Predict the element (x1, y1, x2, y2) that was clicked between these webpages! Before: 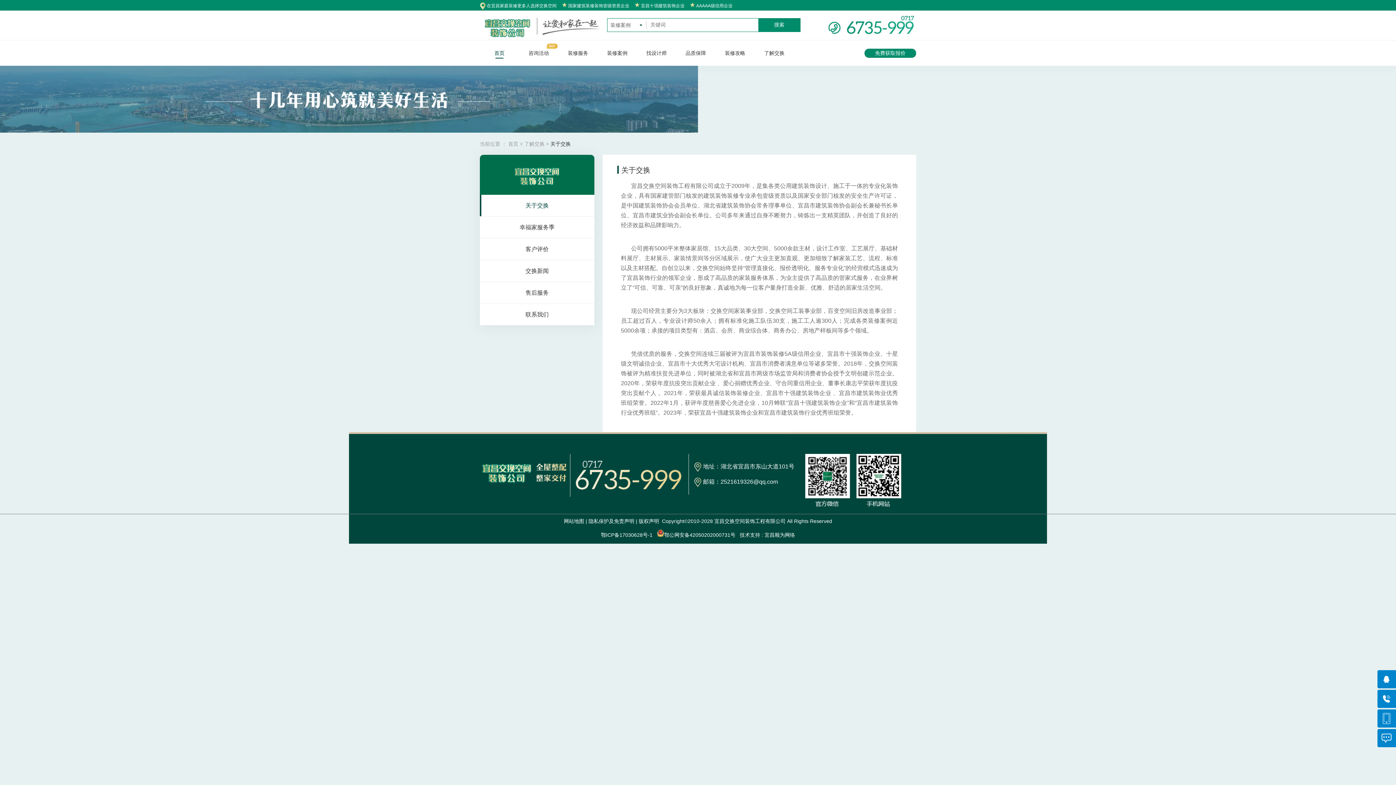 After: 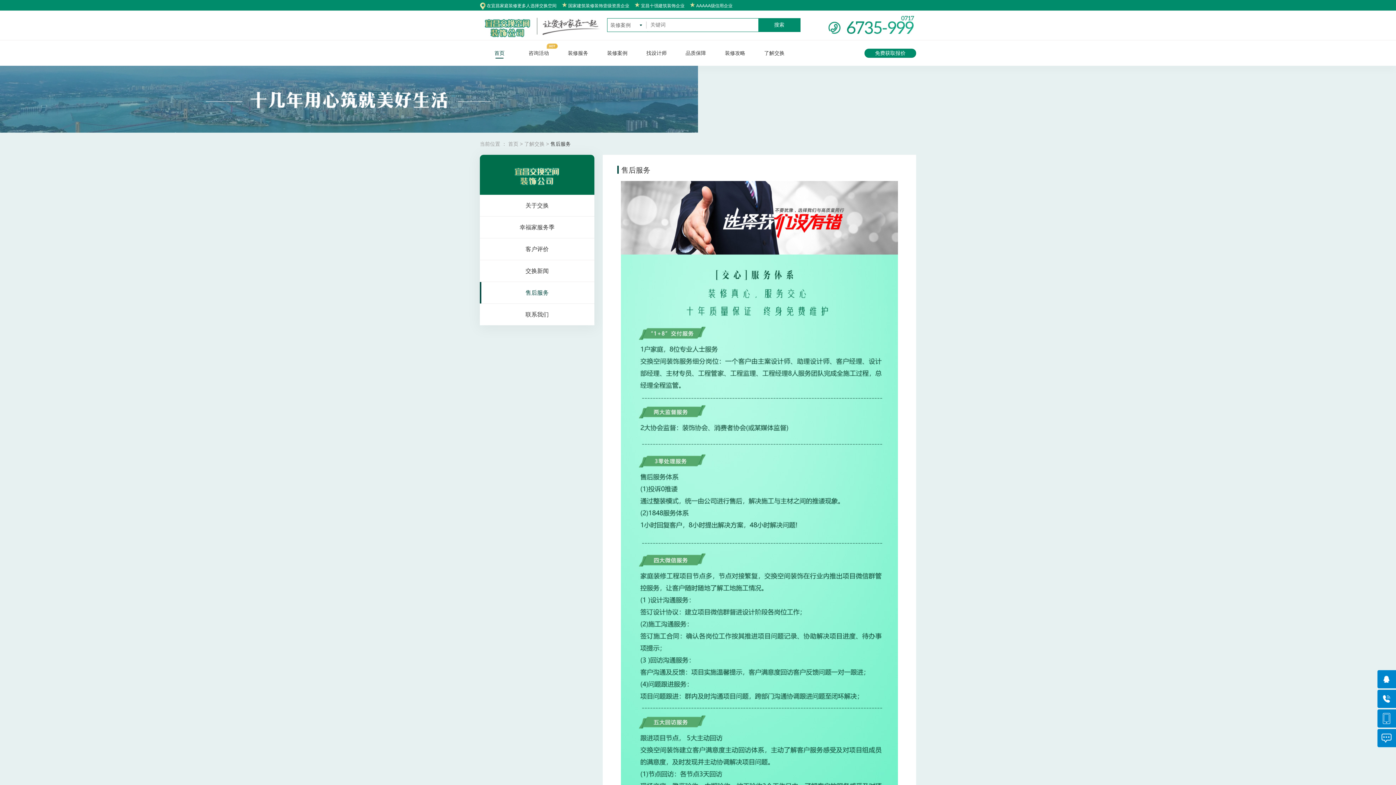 Action: bbox: (480, 281, 594, 303) label: 售后服务